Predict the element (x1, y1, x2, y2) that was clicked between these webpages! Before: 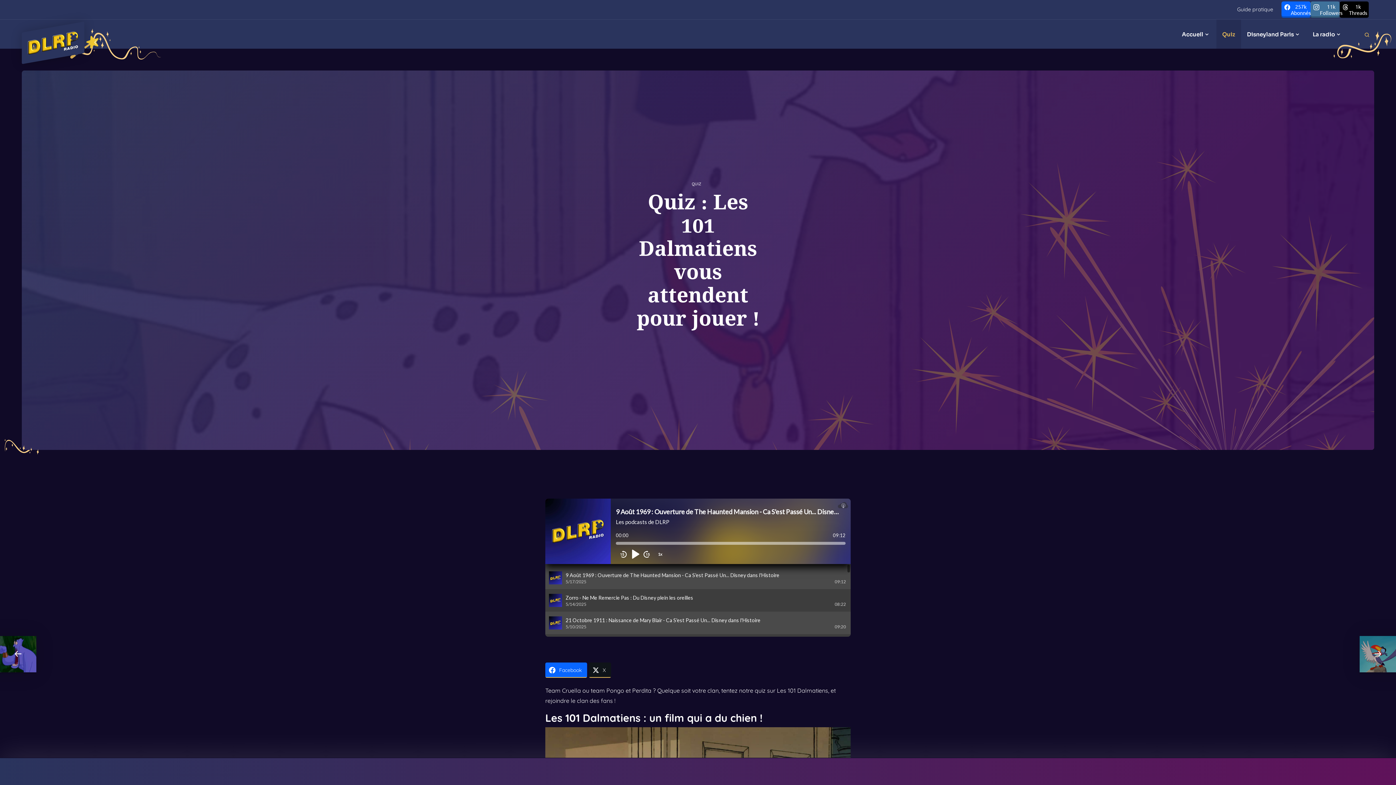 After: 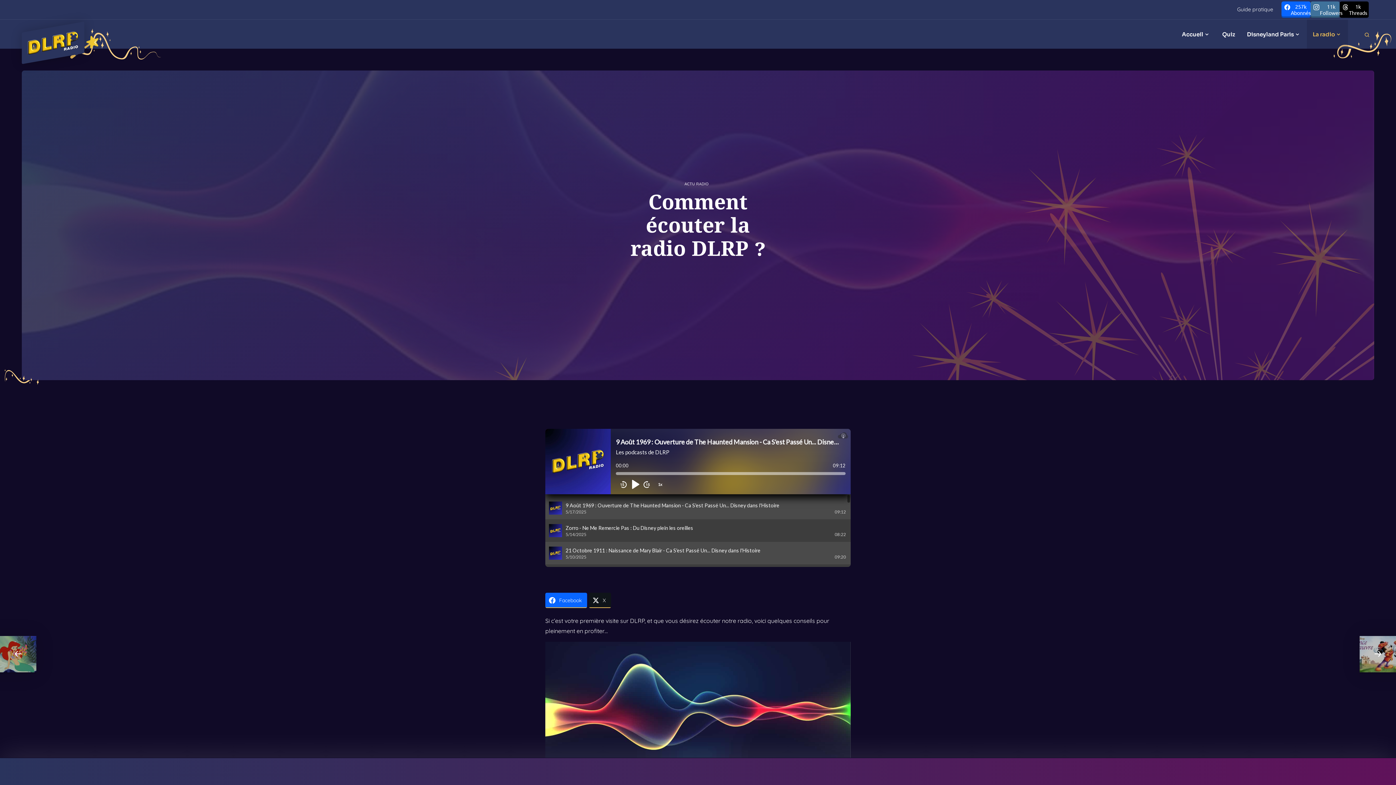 Action: label: La radio bbox: (1307, 19, 1348, 48)